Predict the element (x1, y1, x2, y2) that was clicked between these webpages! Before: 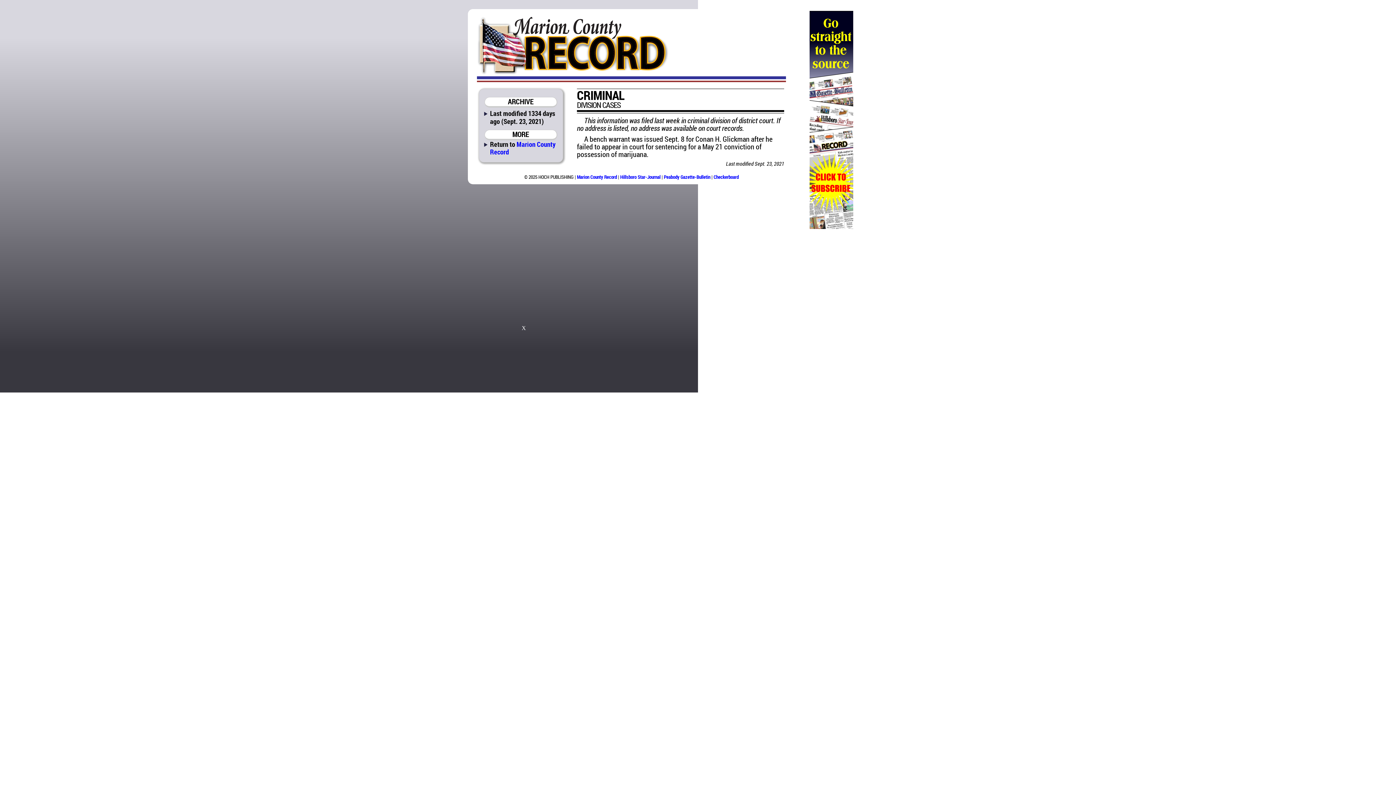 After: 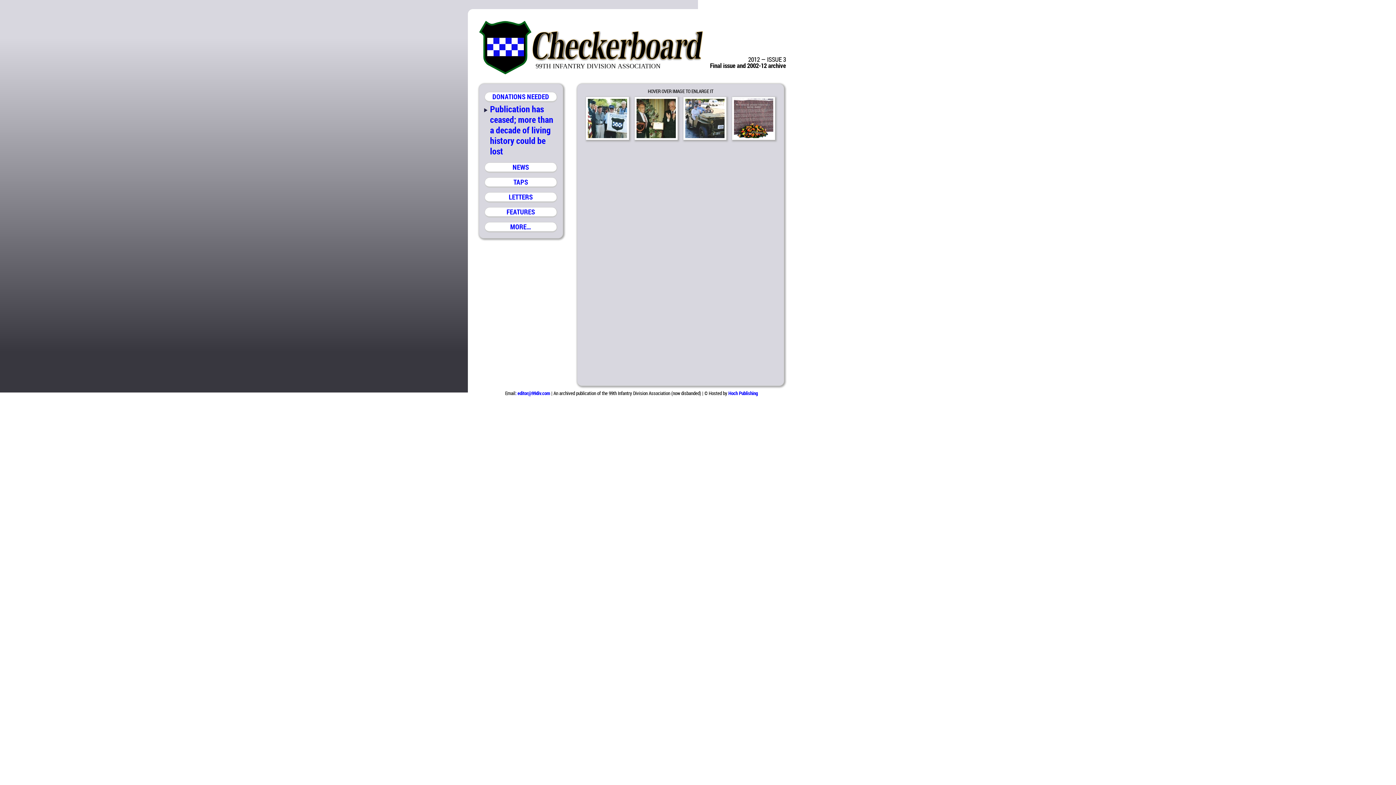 Action: bbox: (713, 173, 738, 180) label: Checkerboard